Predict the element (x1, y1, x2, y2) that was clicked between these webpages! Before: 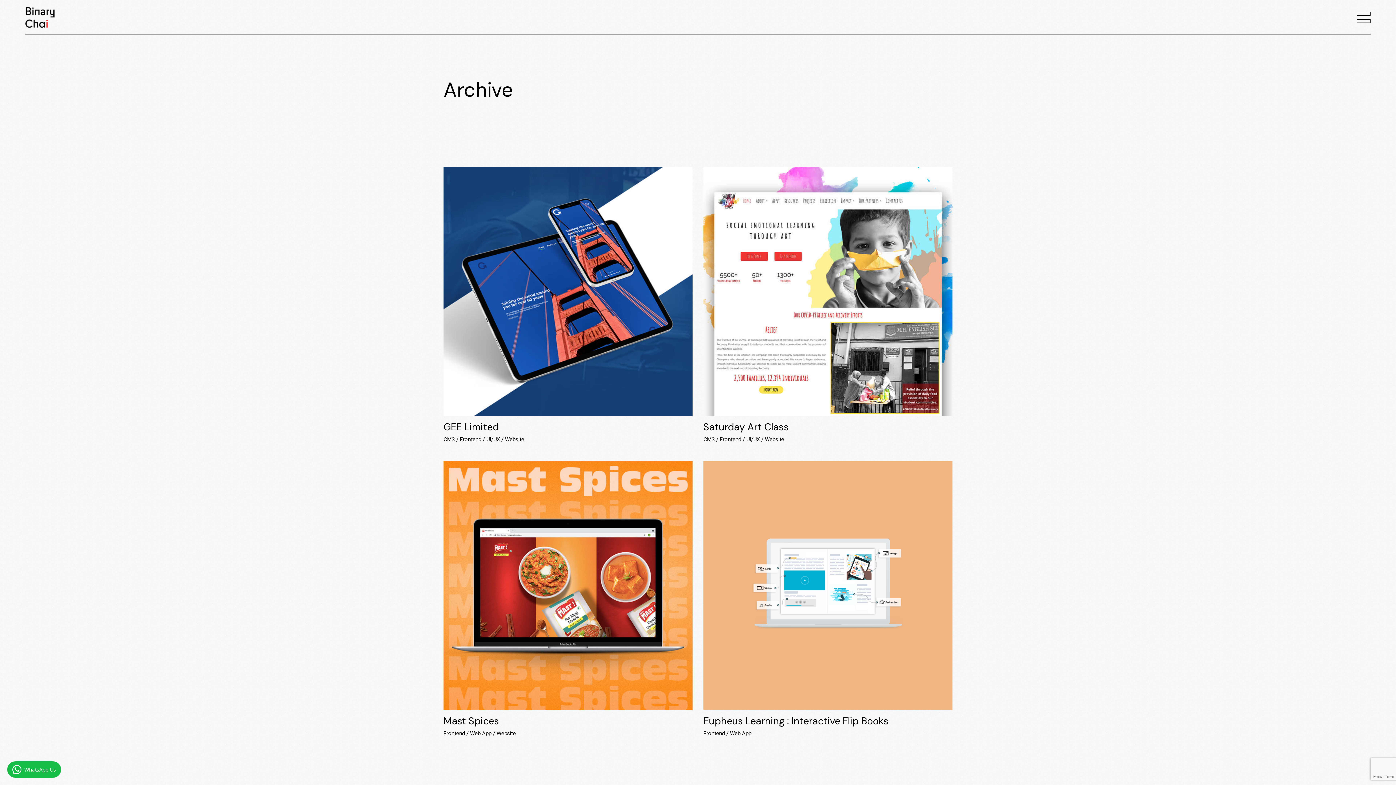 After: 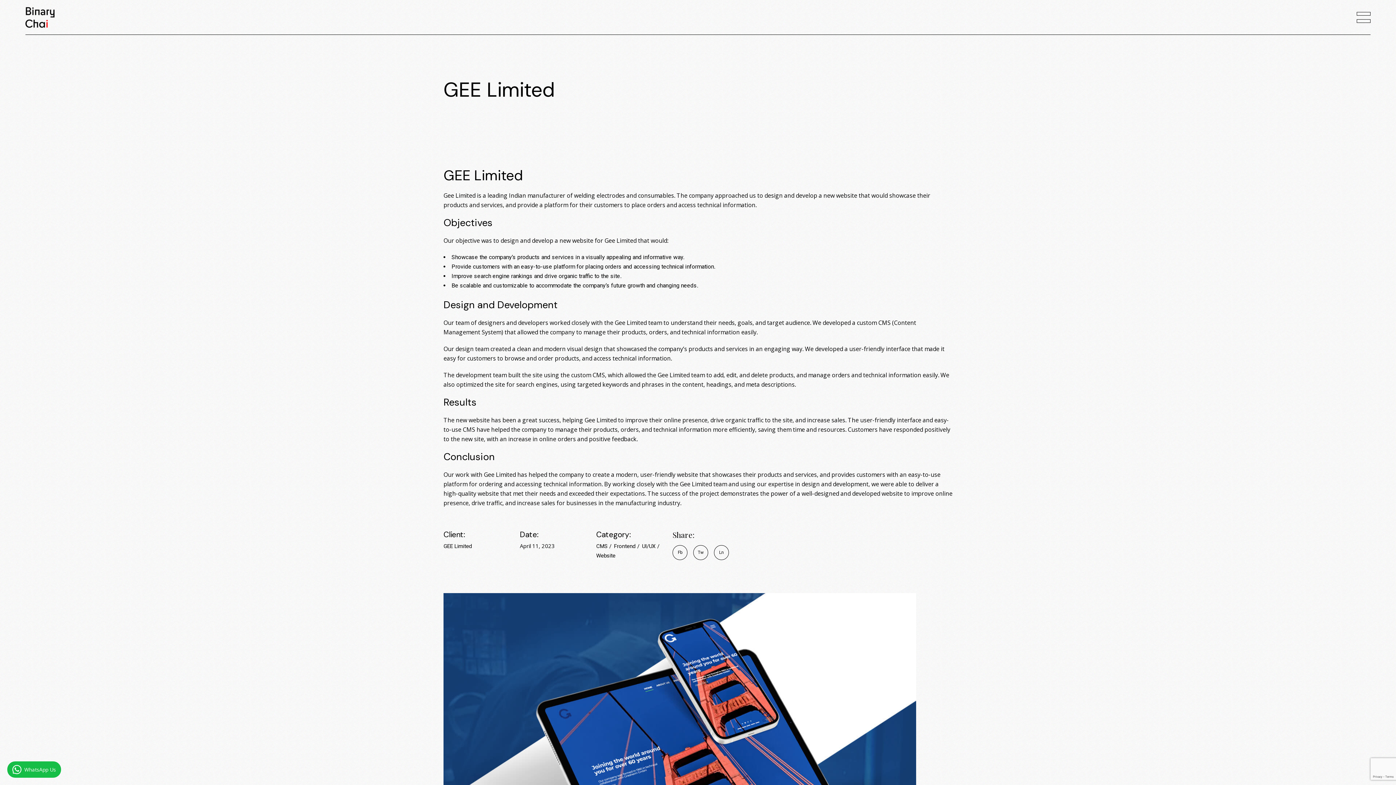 Action: bbox: (443, 167, 692, 416)